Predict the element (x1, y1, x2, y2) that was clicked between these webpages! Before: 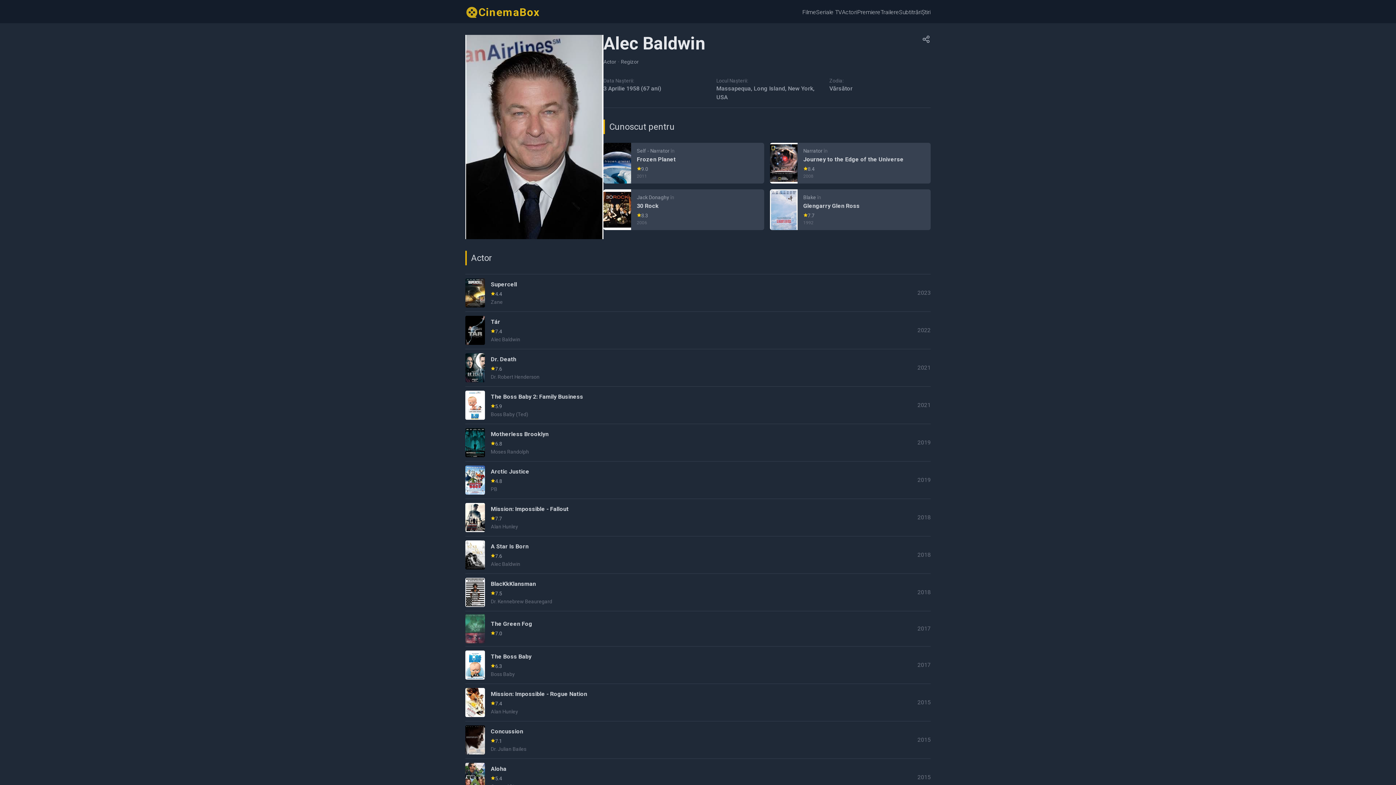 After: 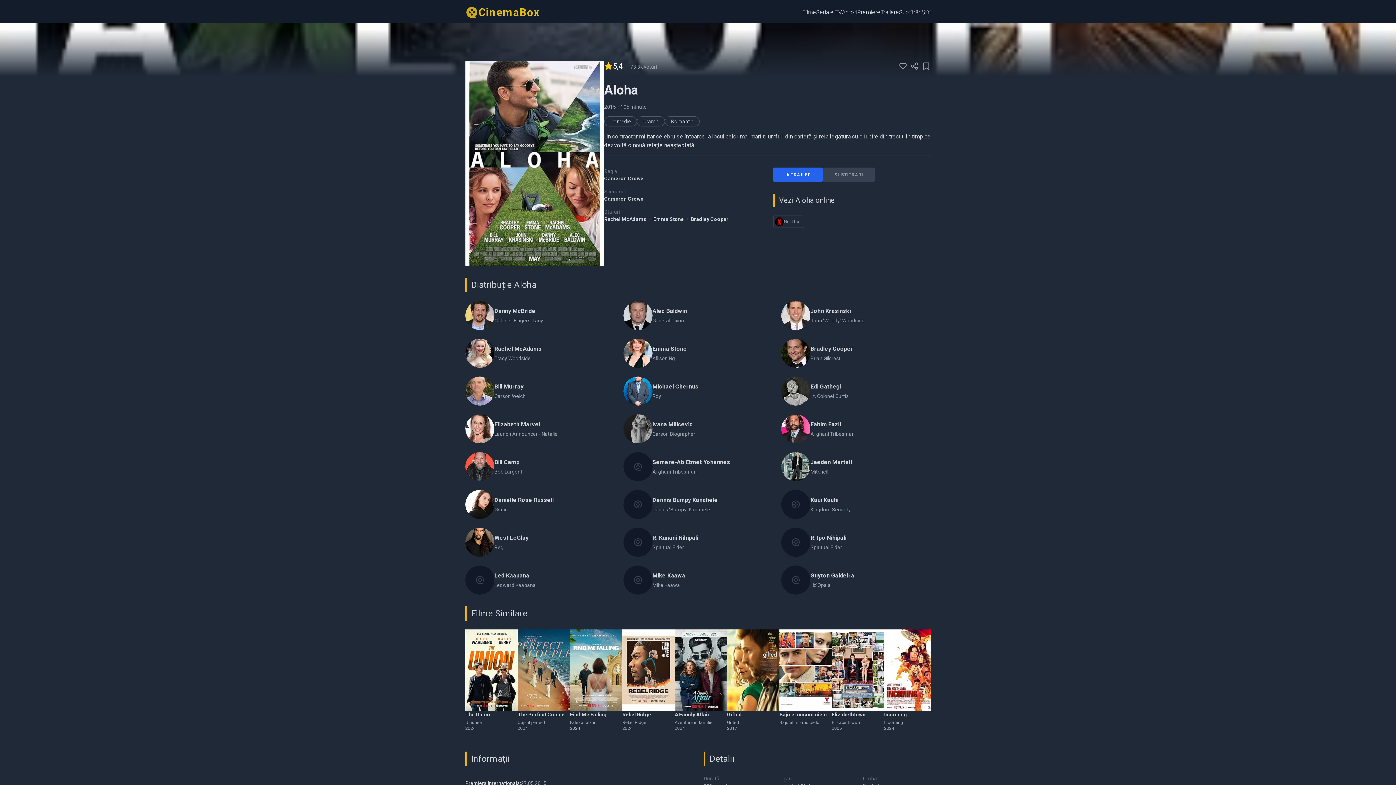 Action: bbox: (465, 759, 930, 796)